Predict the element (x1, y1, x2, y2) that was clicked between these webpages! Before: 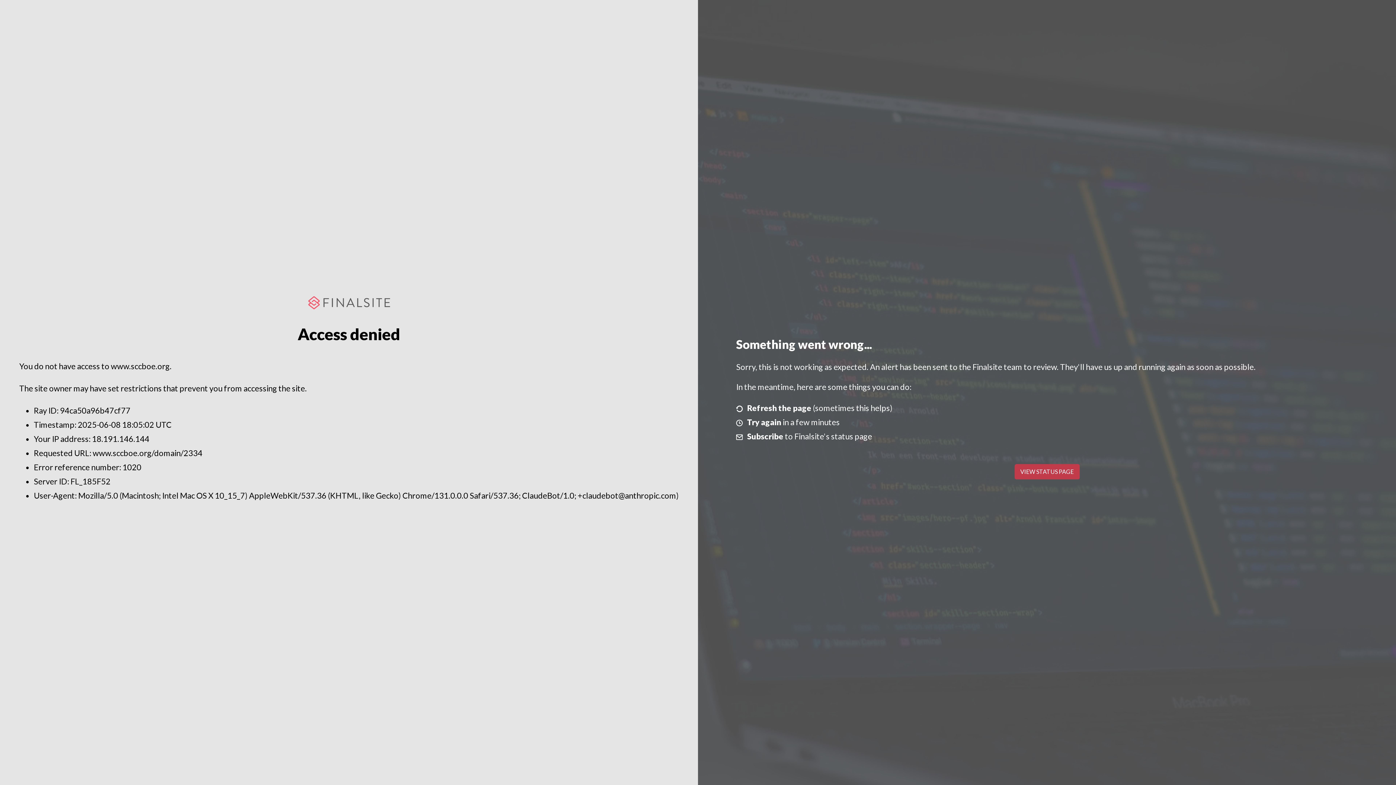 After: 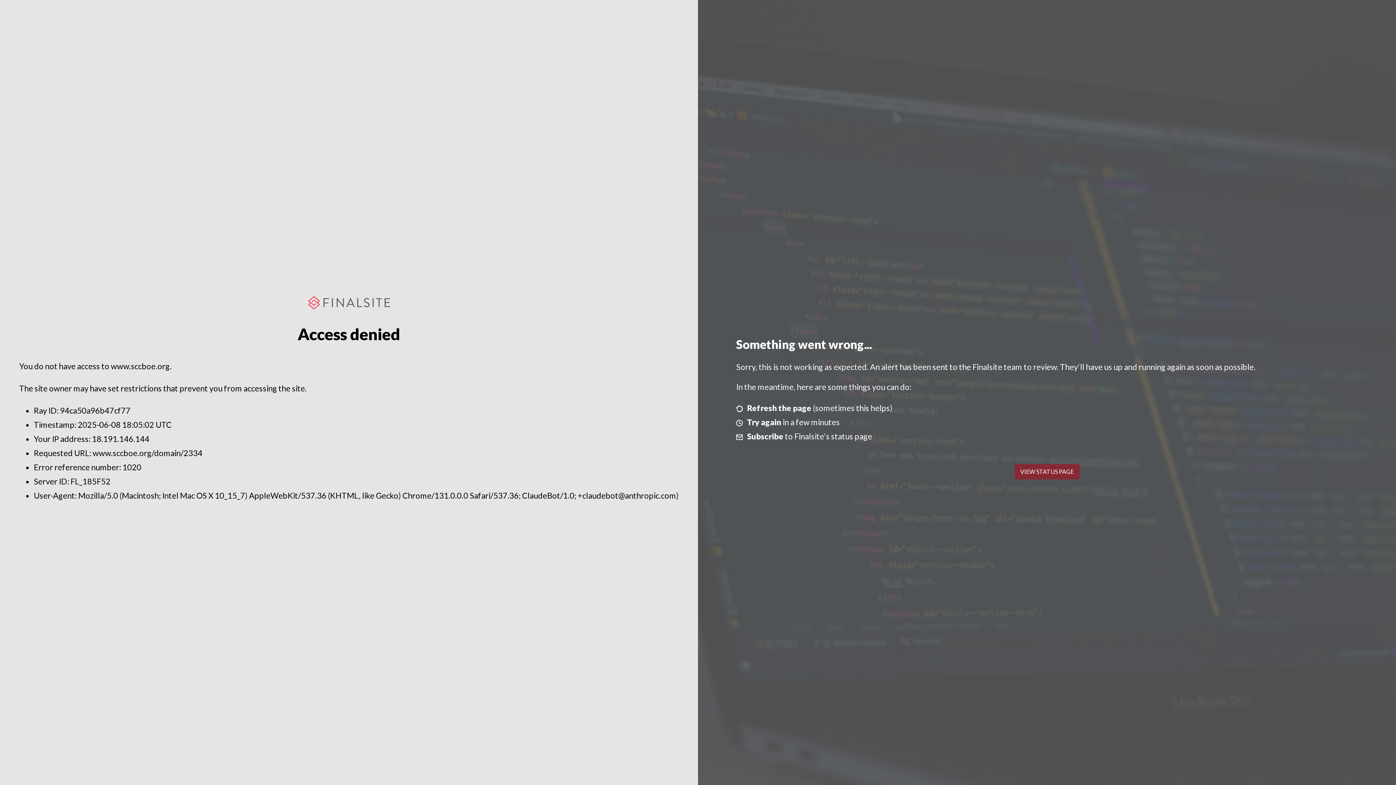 Action: label: VIEW STATUS PAGE bbox: (1014, 464, 1079, 479)